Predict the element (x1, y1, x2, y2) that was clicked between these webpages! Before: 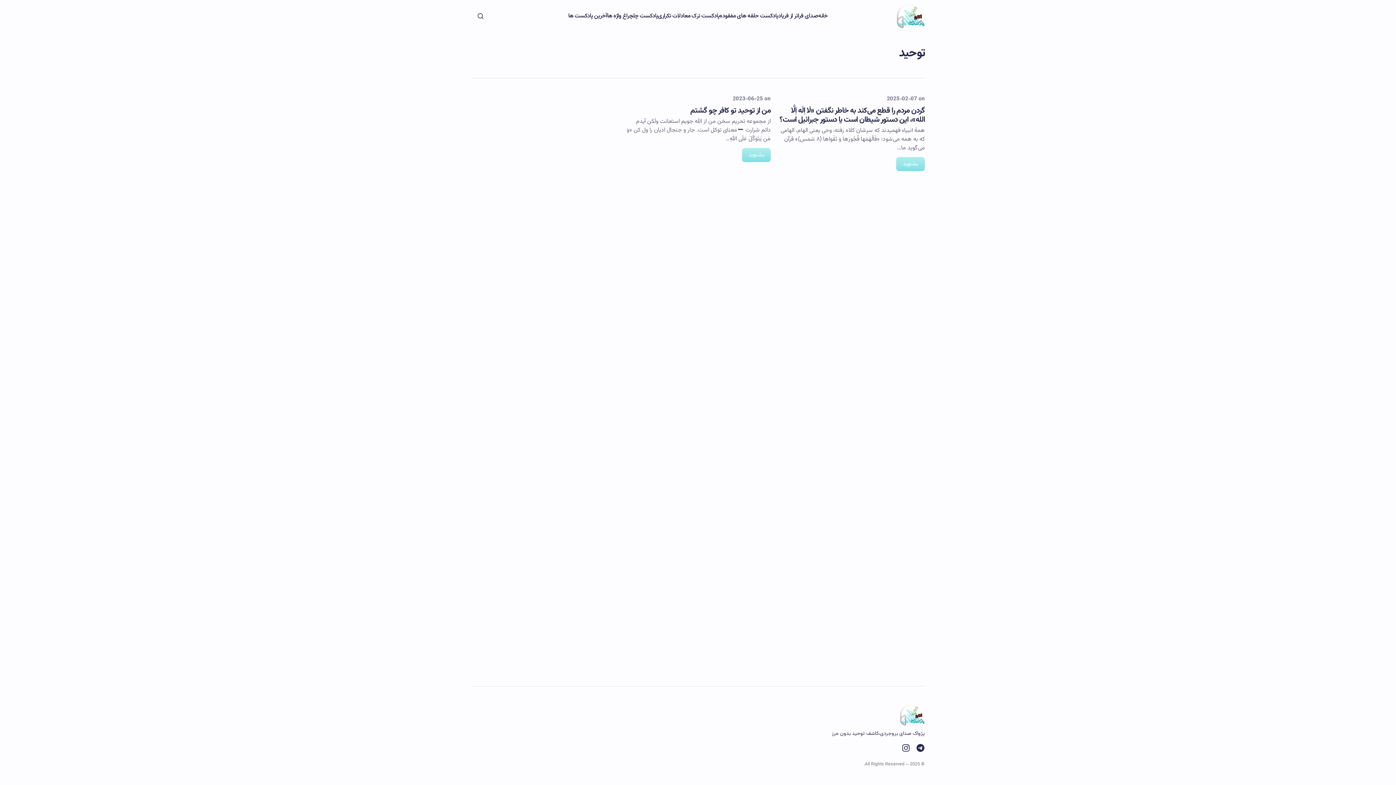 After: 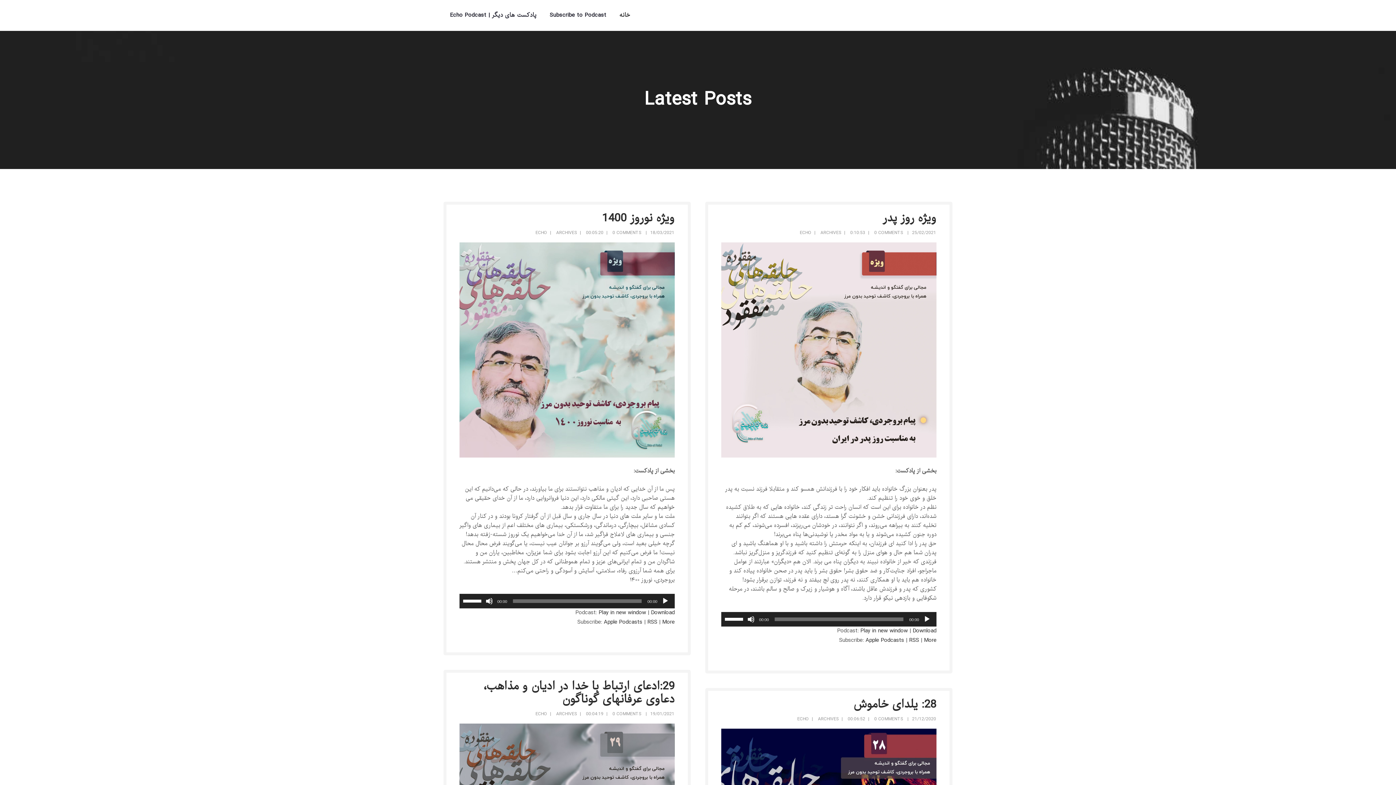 Action: bbox: (719, 0, 778, 32) label: پادکست حلقه های مفقوده